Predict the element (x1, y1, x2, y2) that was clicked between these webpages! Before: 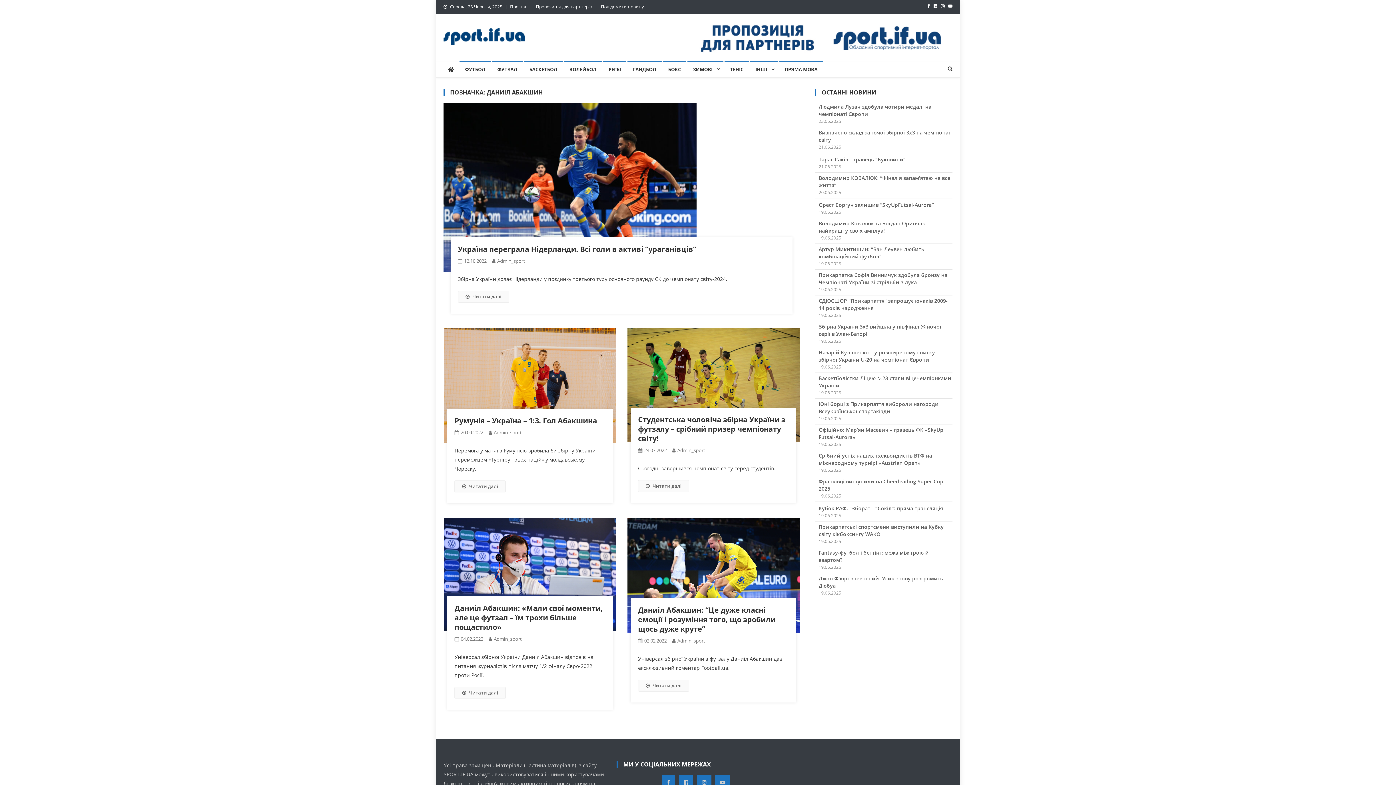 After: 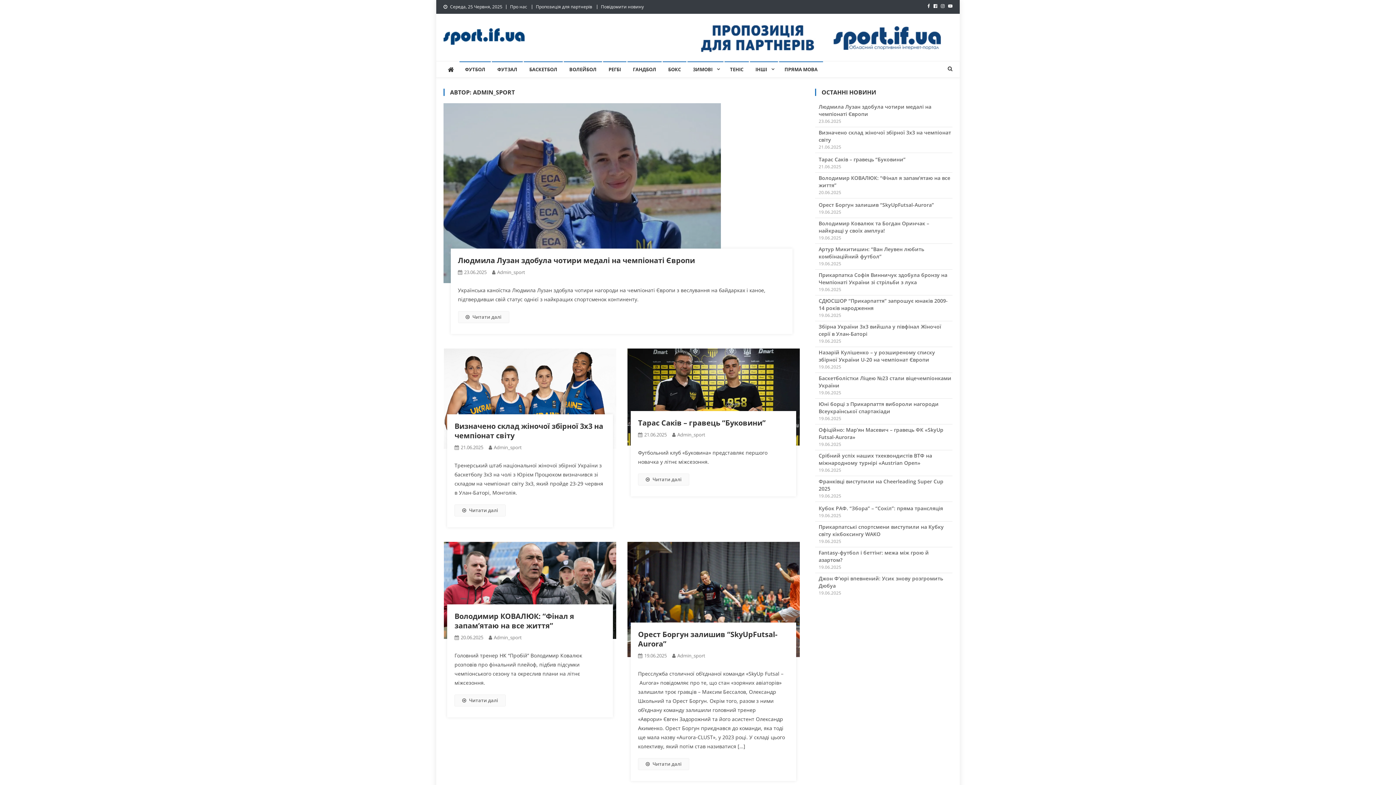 Action: label: Admin_sport bbox: (677, 637, 705, 644)